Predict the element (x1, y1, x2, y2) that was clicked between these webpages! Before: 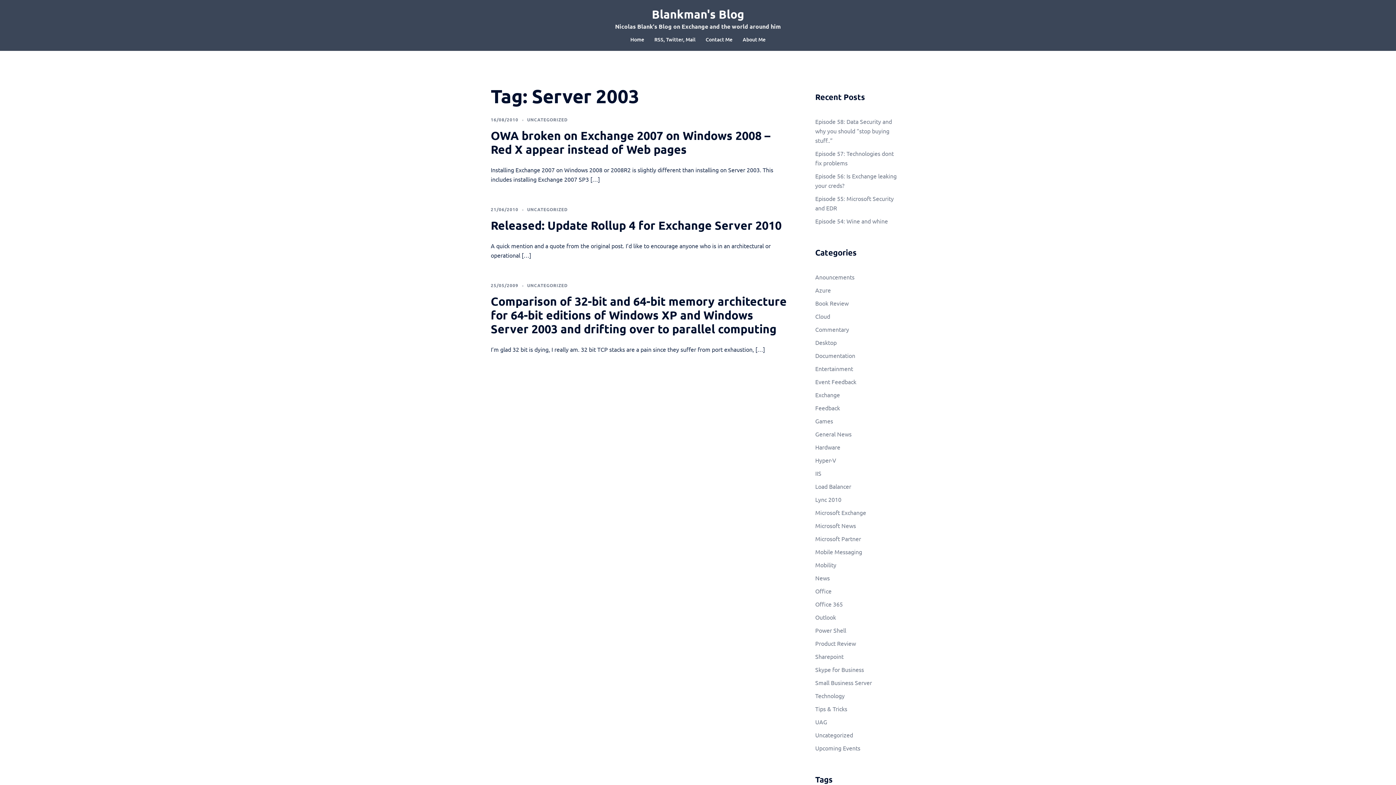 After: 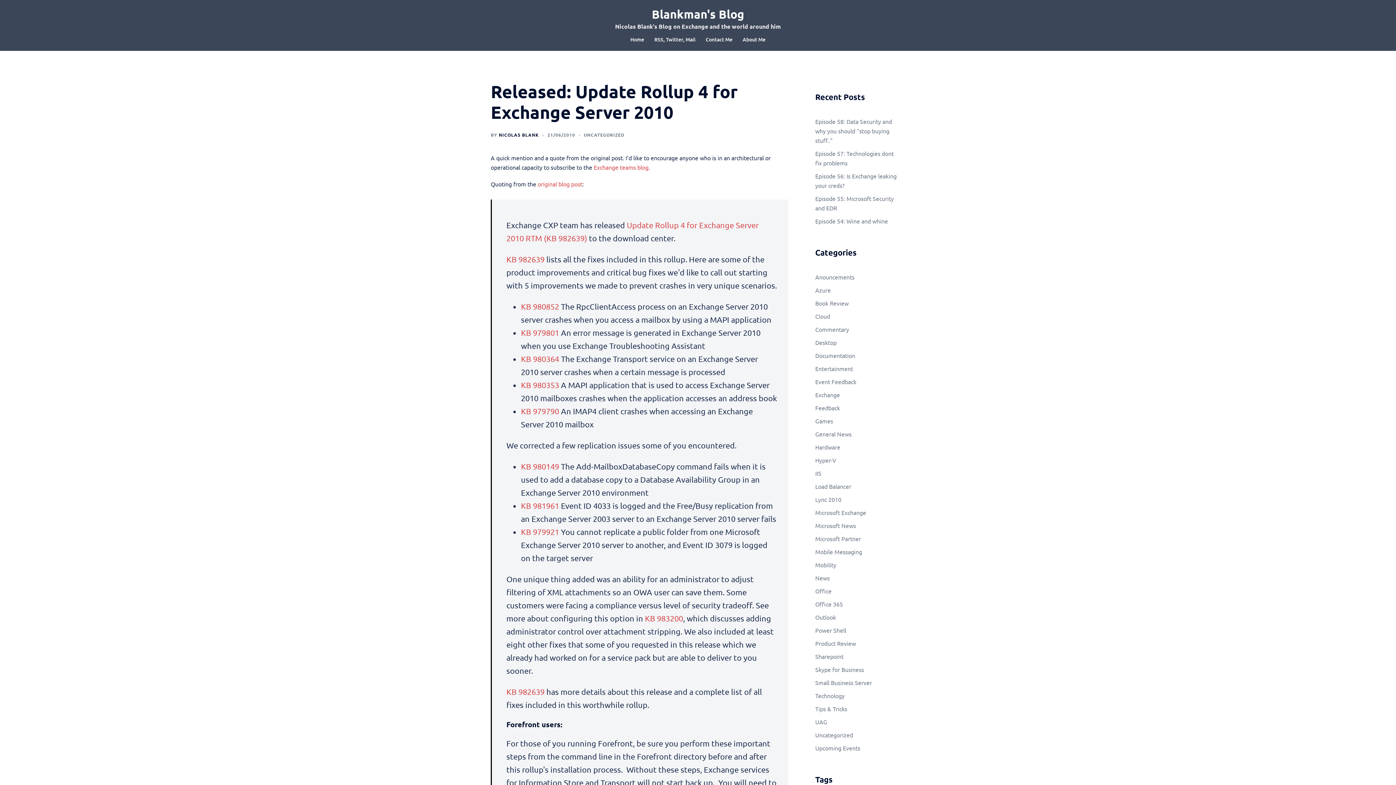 Action: label: Released: Update Rollup 4 for Exchange Server 2010 bbox: (490, 218, 781, 232)